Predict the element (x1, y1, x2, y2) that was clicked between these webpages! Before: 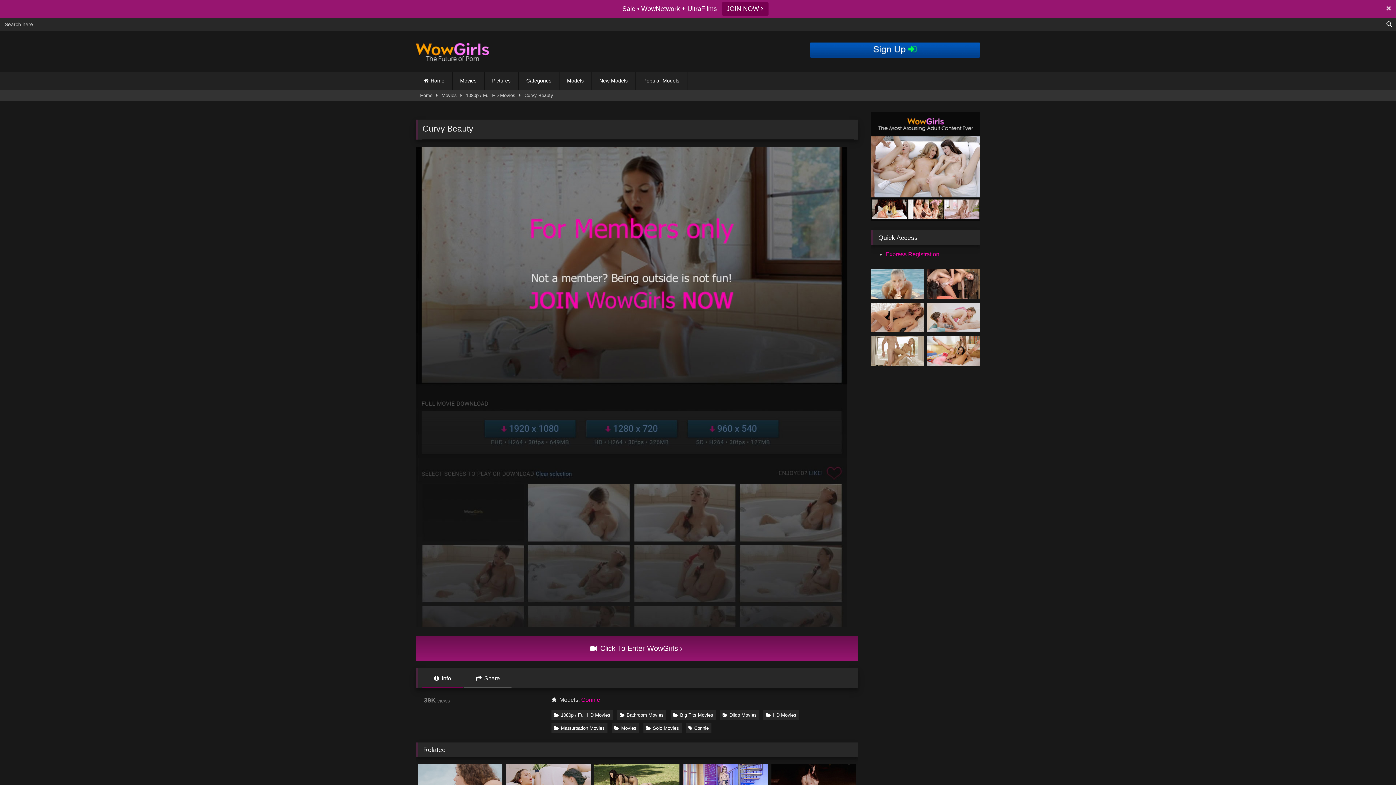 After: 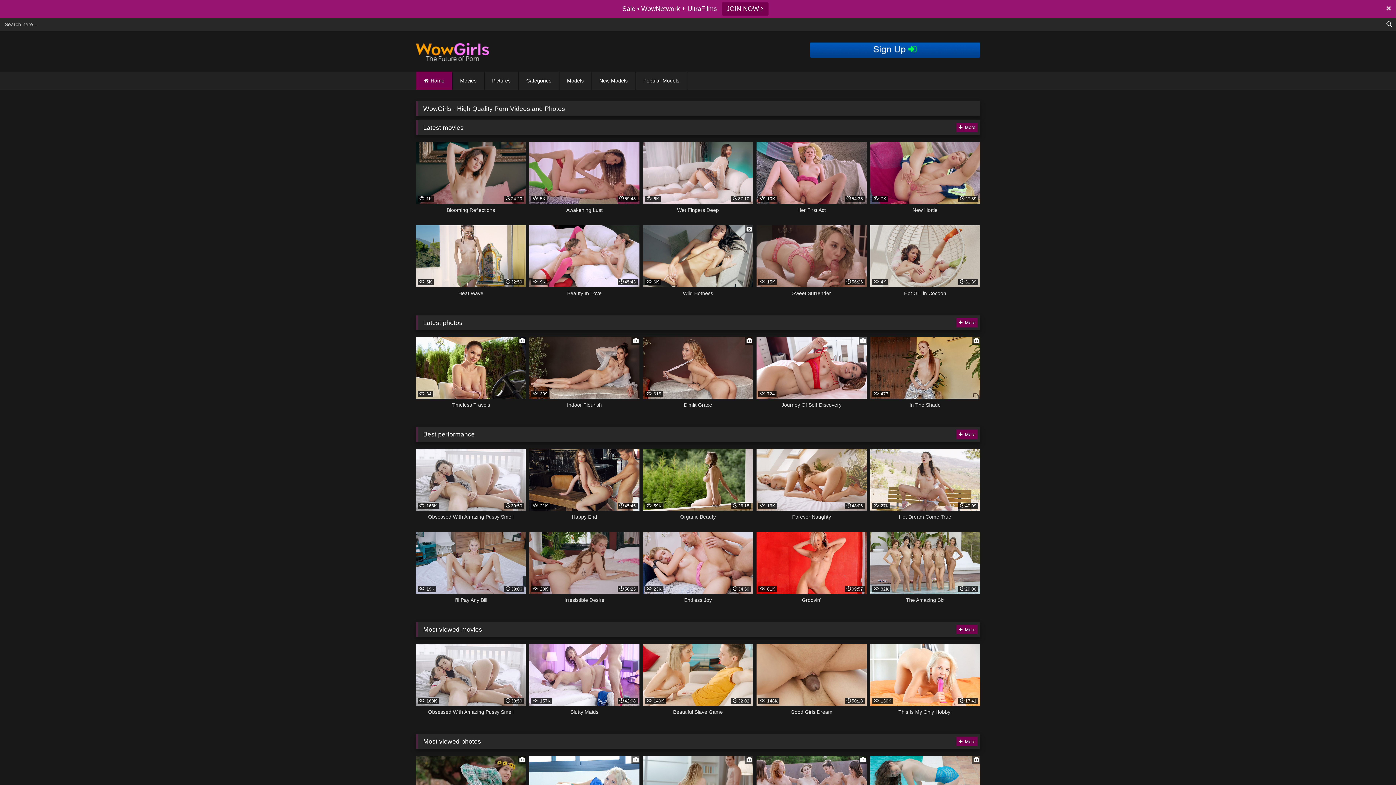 Action: label: Home bbox: (420, 90, 432, 100)